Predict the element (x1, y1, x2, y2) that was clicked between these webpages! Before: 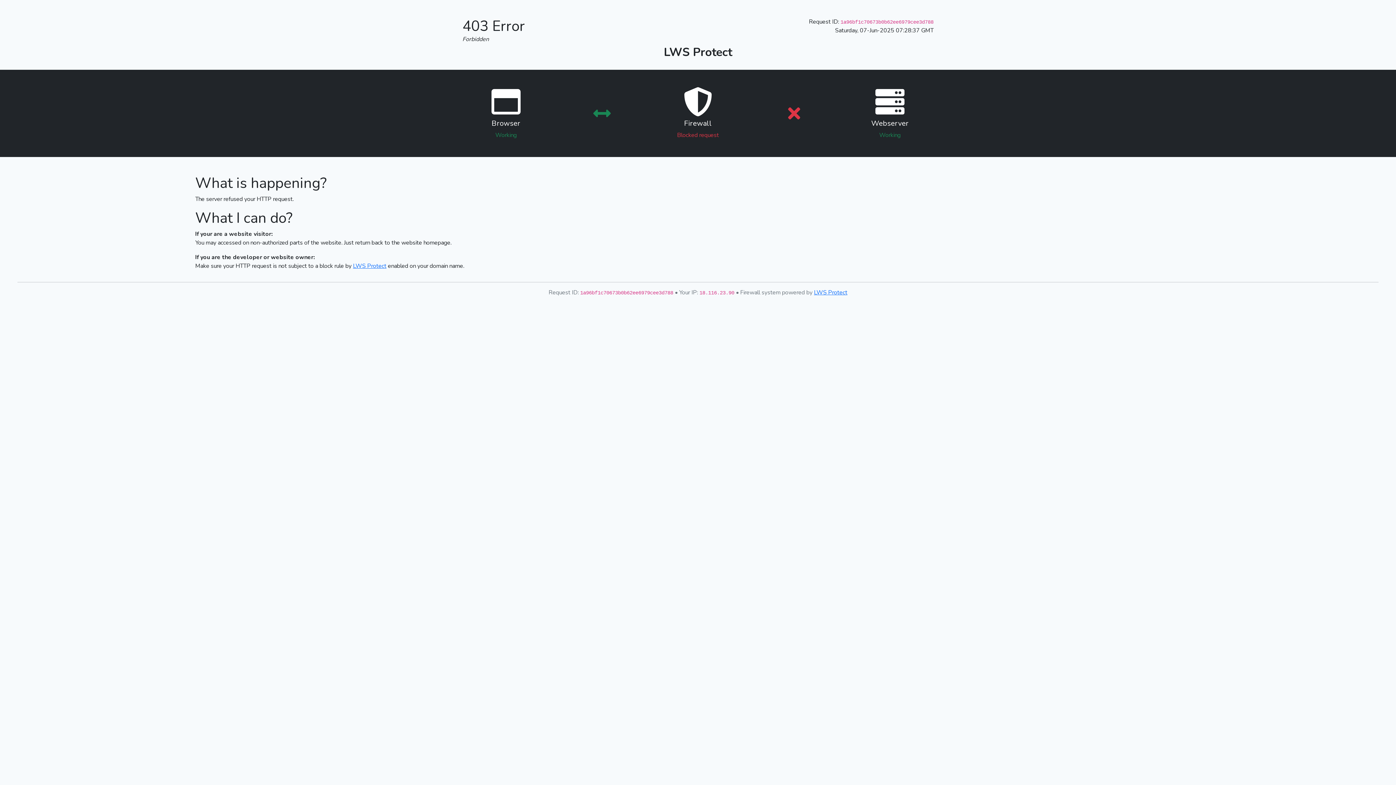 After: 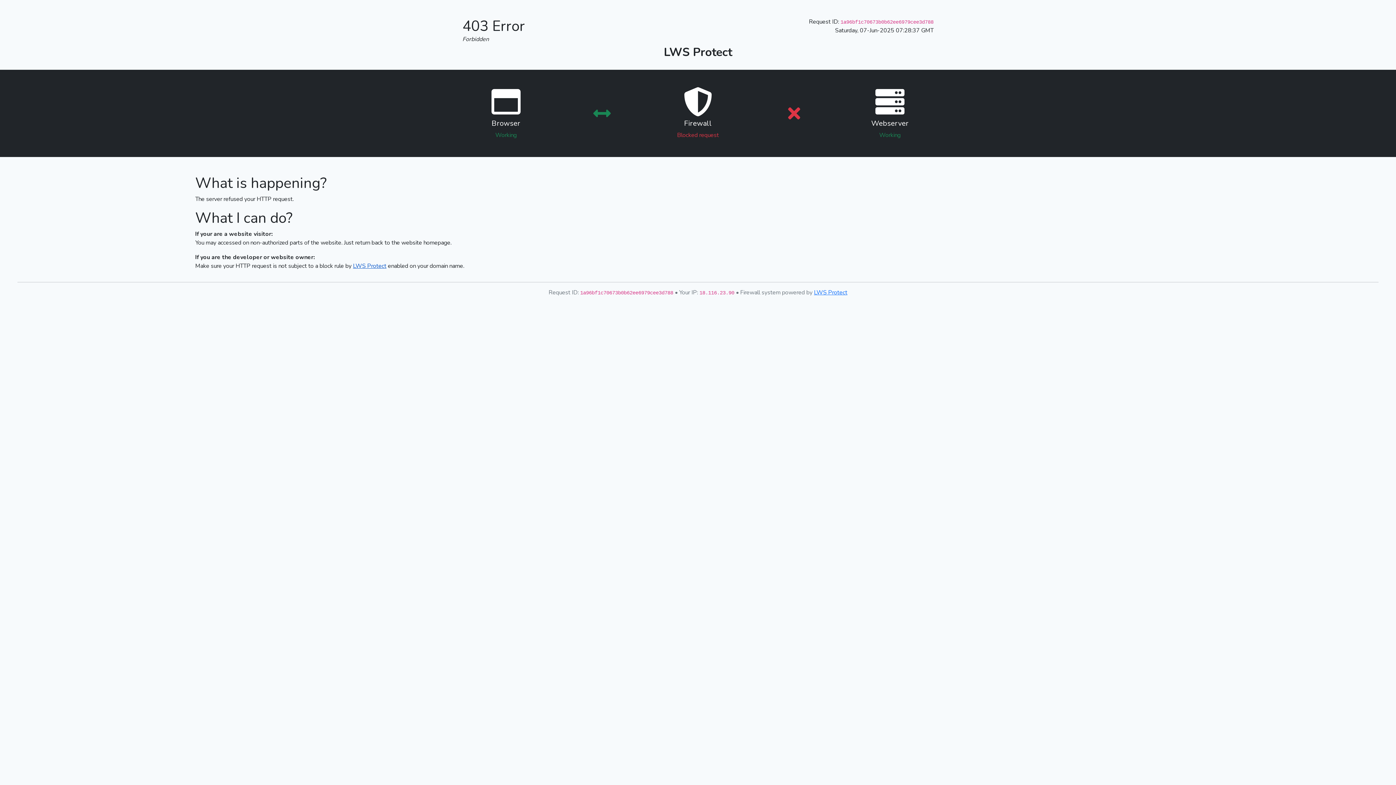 Action: label: LWS Protect bbox: (353, 262, 386, 270)